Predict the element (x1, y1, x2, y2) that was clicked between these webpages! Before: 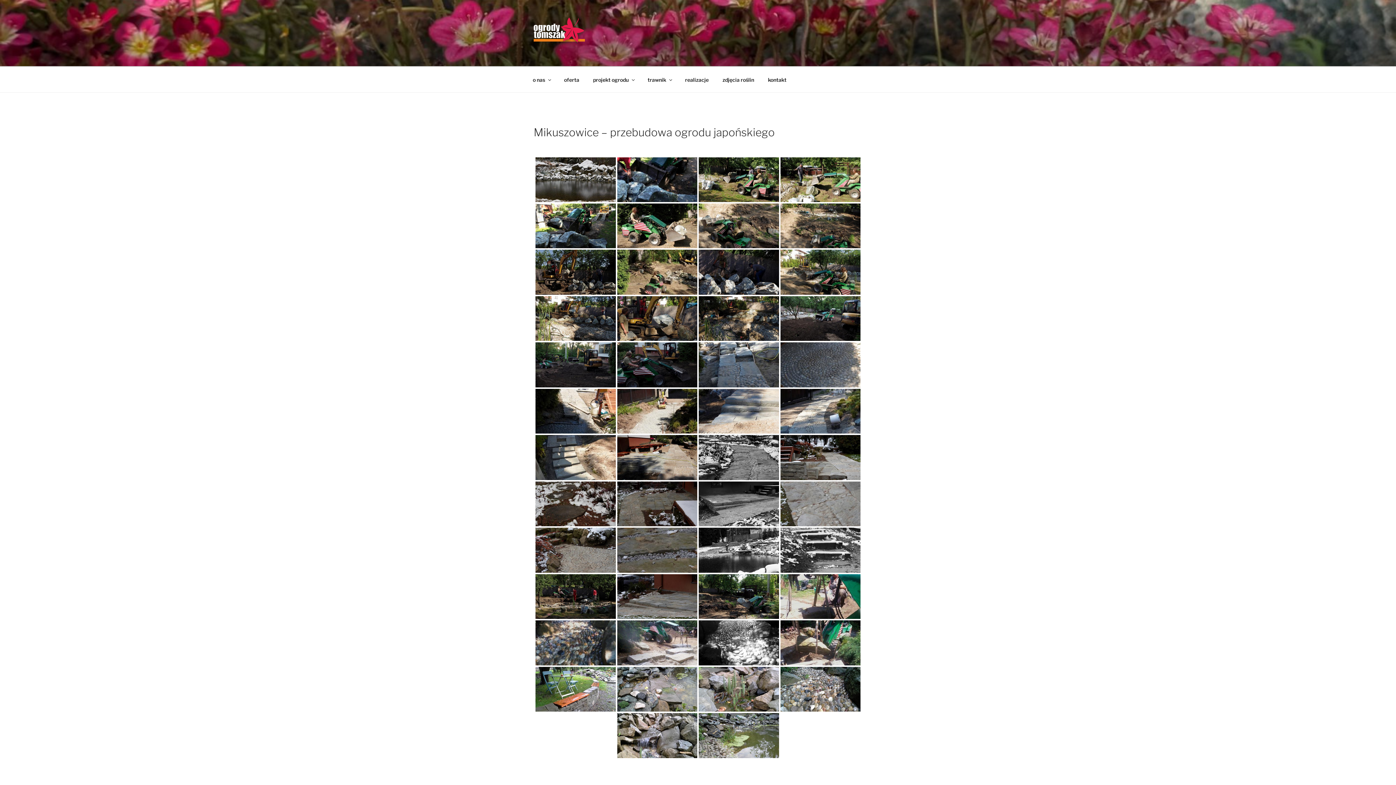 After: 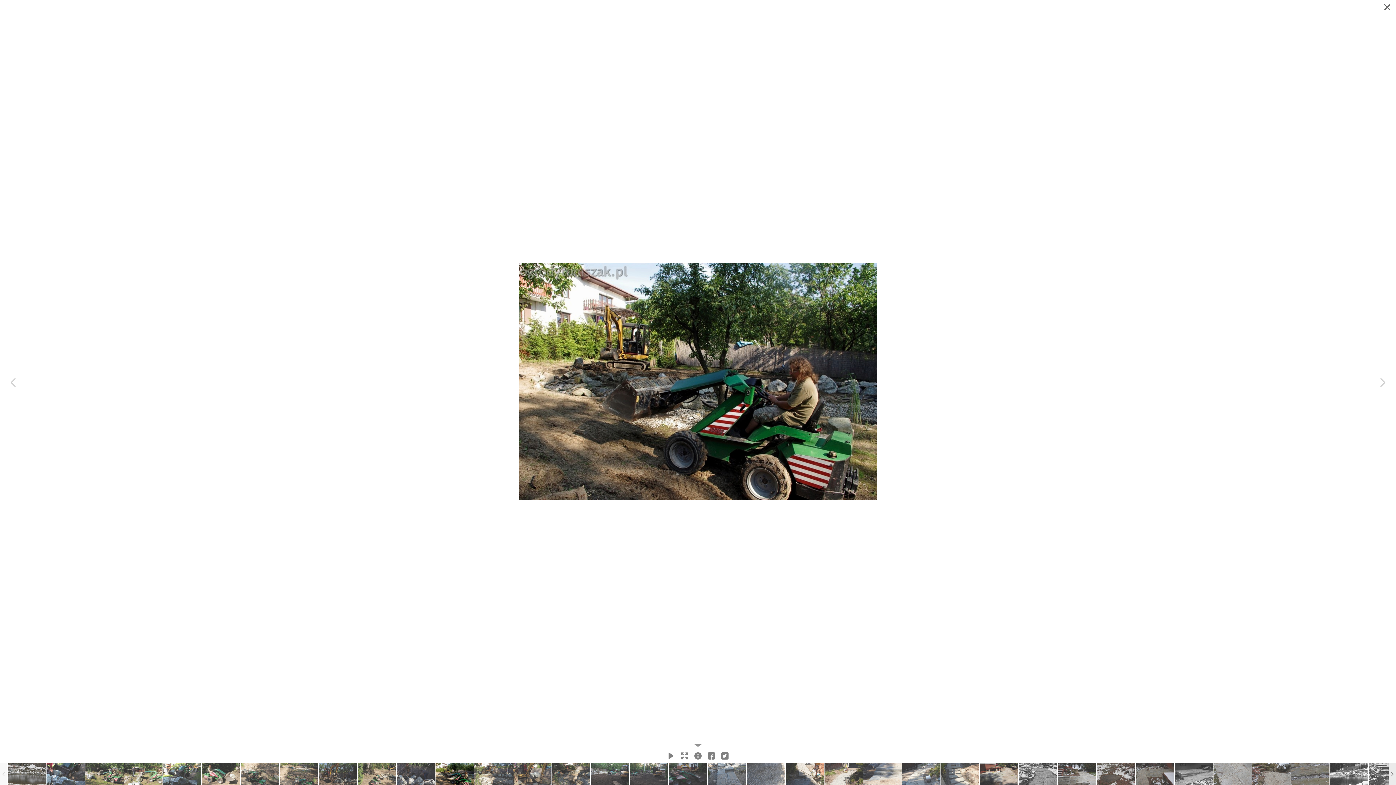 Action: bbox: (780, 249, 860, 294)